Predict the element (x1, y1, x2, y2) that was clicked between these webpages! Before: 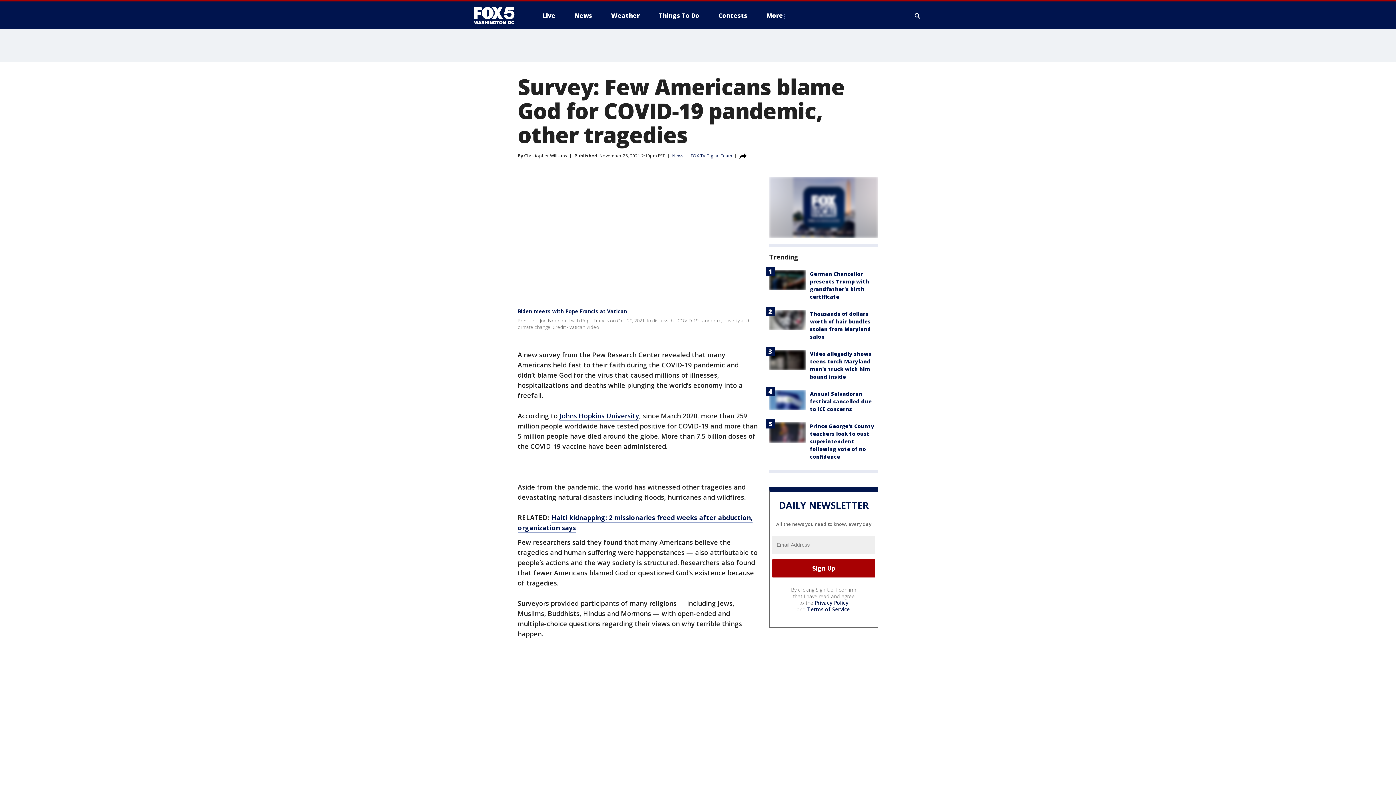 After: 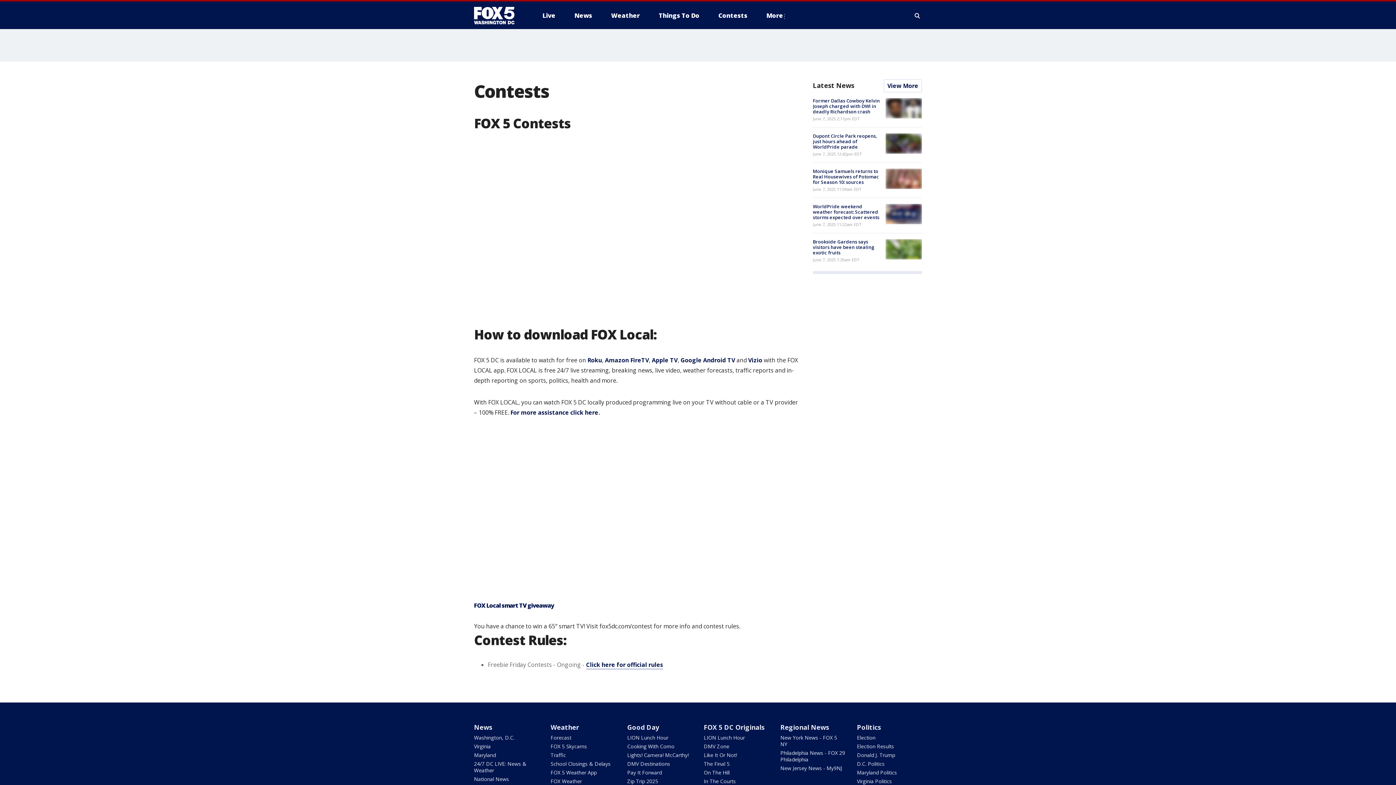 Action: bbox: (712, 9, 753, 21) label: Contests